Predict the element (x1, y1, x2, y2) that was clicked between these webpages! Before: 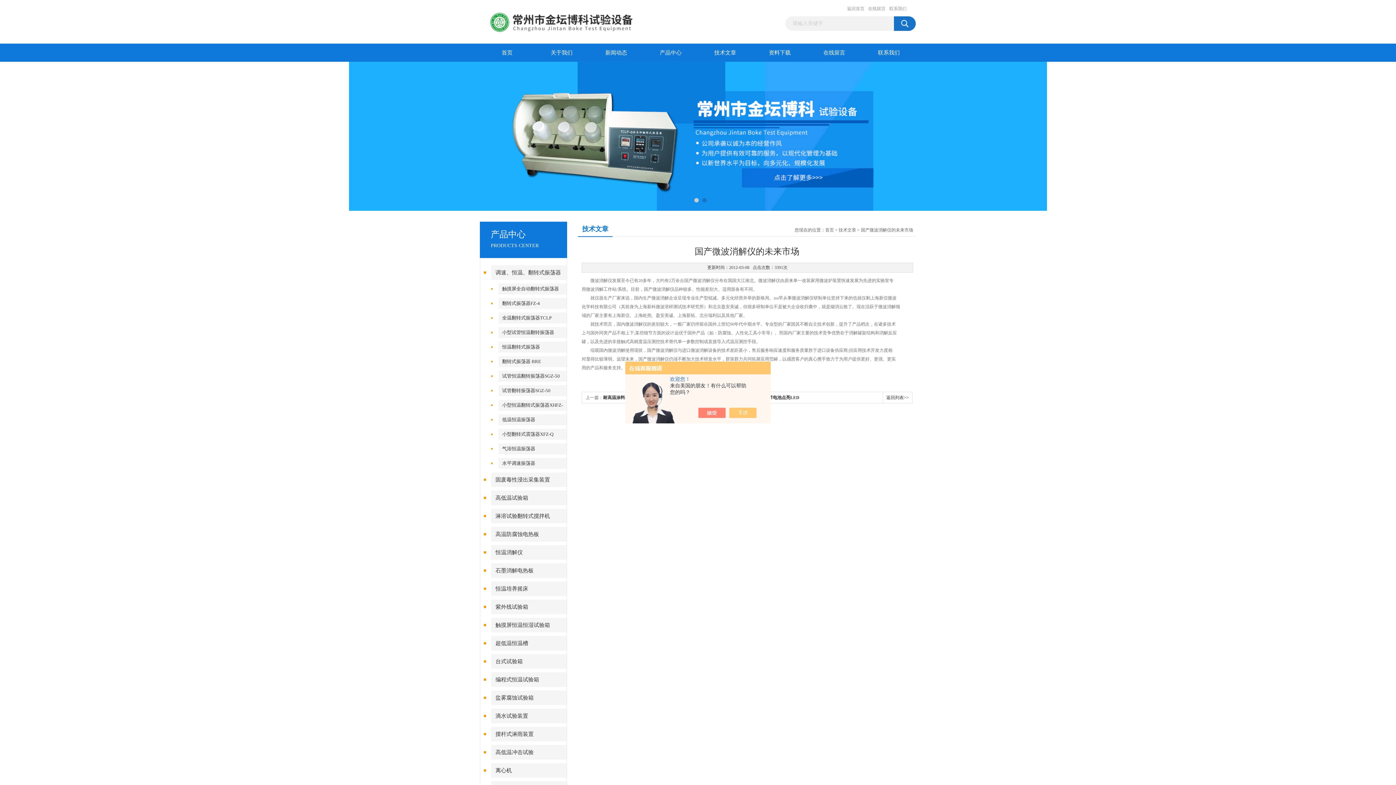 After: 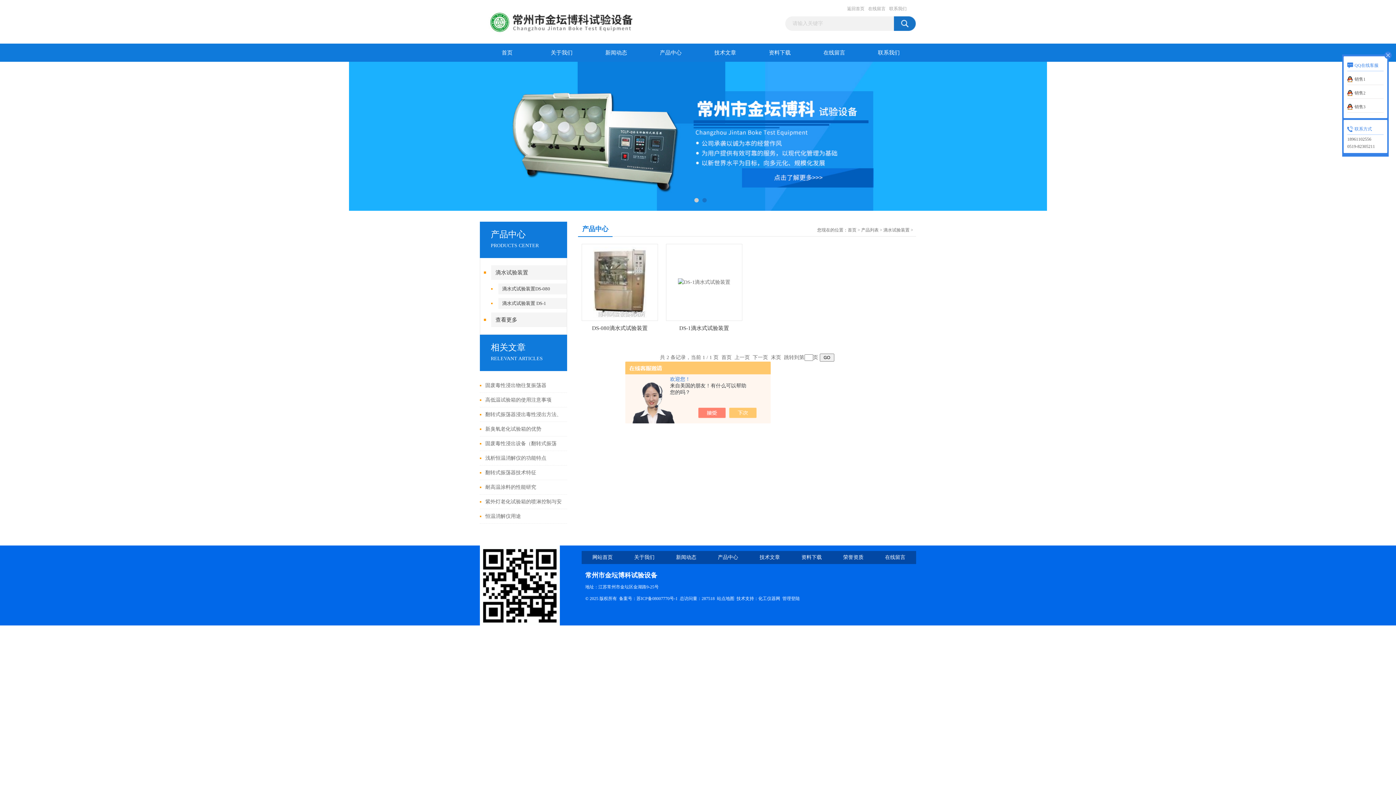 Action: bbox: (491, 709, 567, 723) label: 滴水试验装置